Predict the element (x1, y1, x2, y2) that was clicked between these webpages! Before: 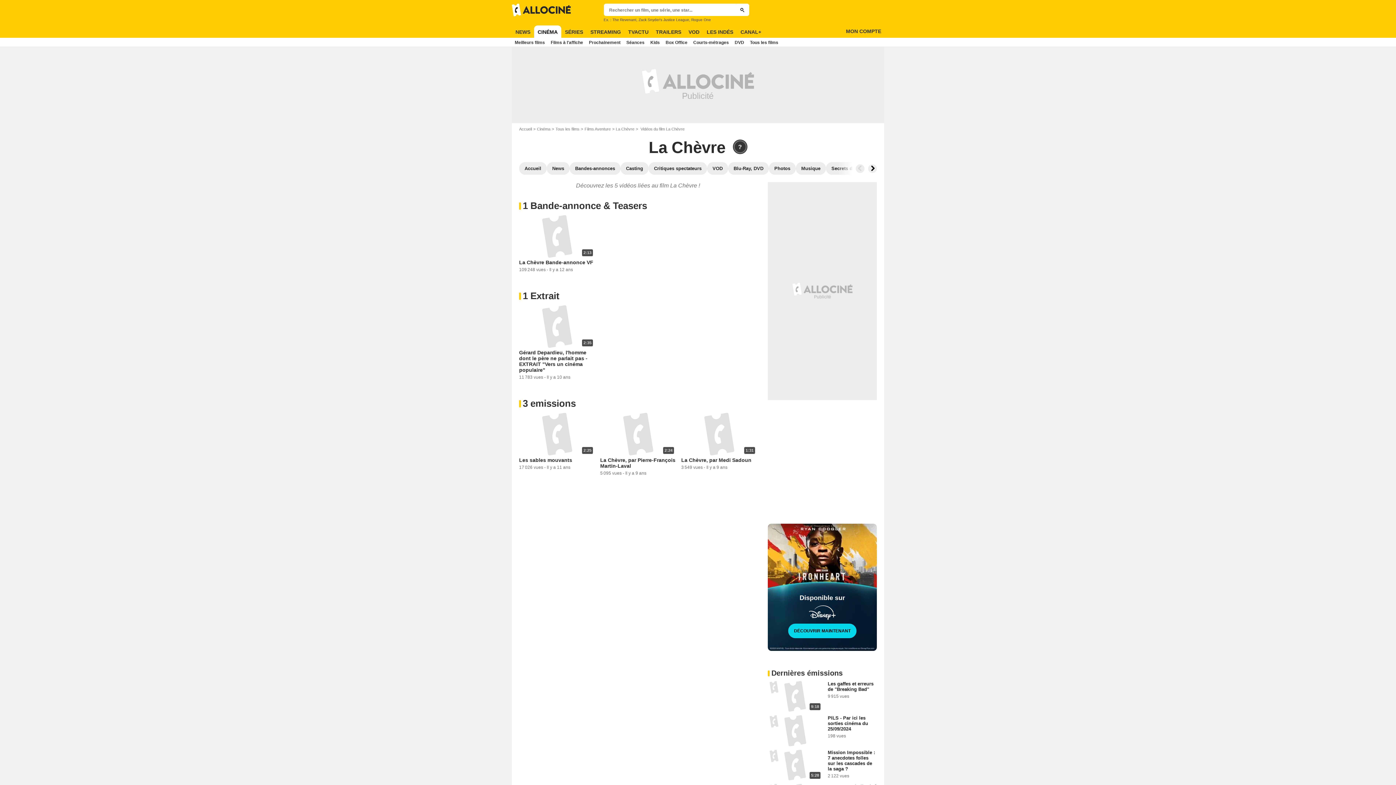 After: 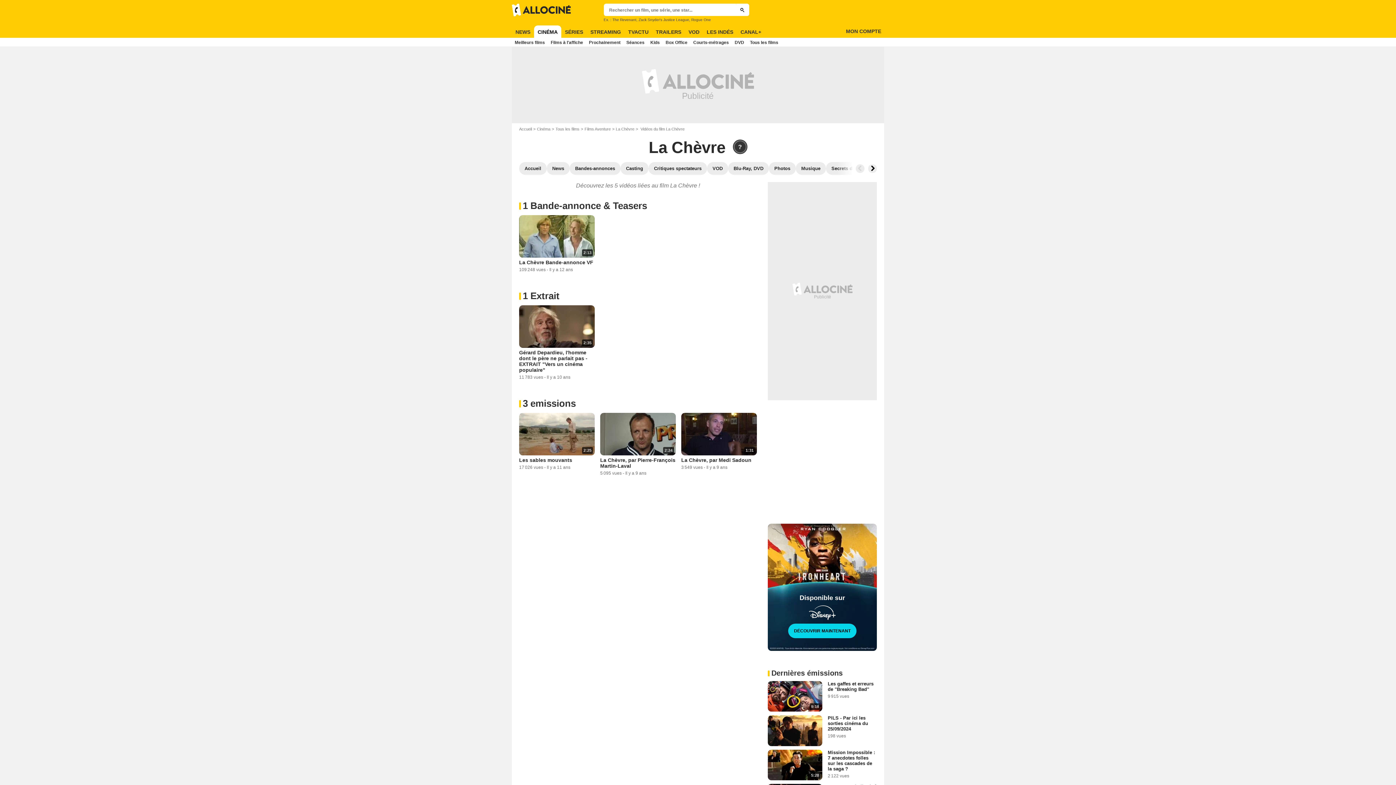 Action: label: Bouton aller vers la gauche bbox: (856, 164, 864, 172)